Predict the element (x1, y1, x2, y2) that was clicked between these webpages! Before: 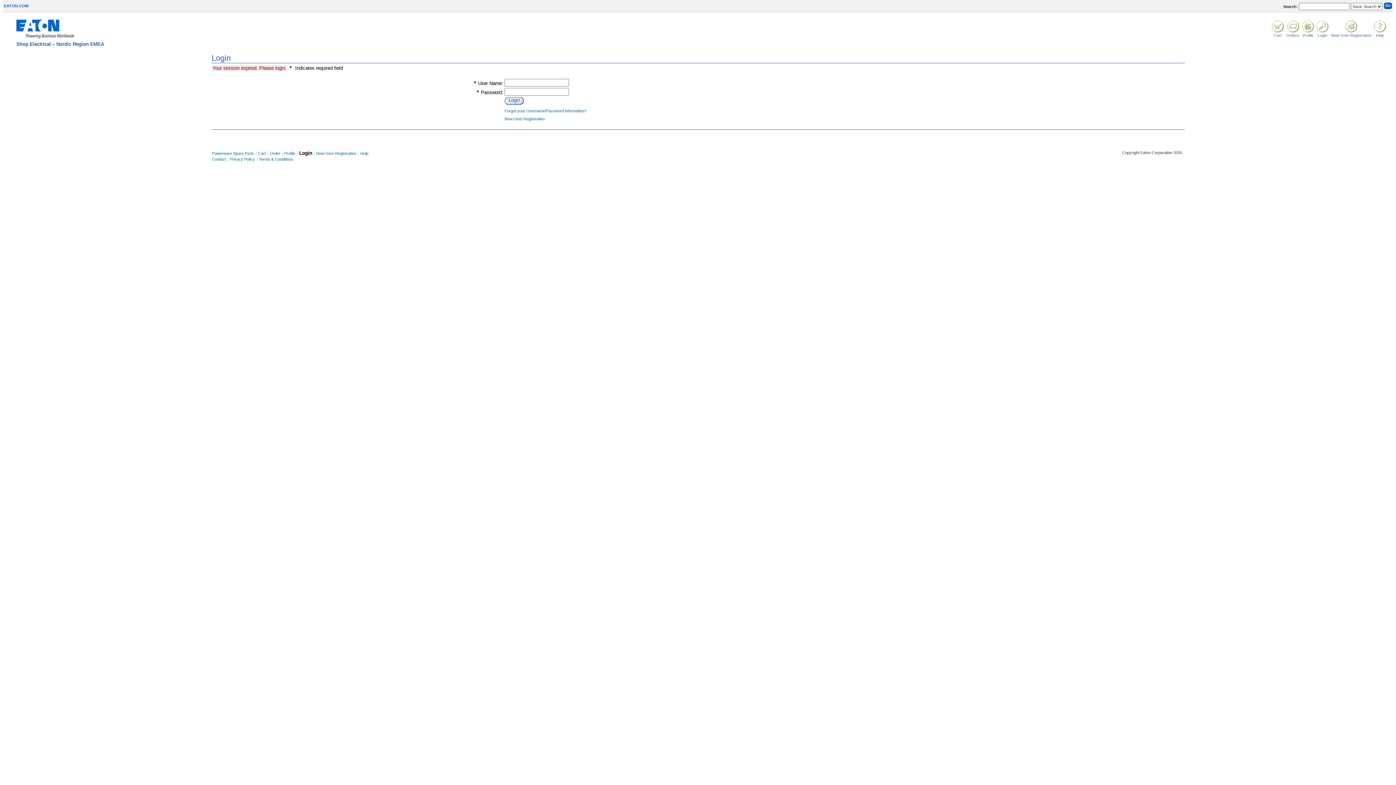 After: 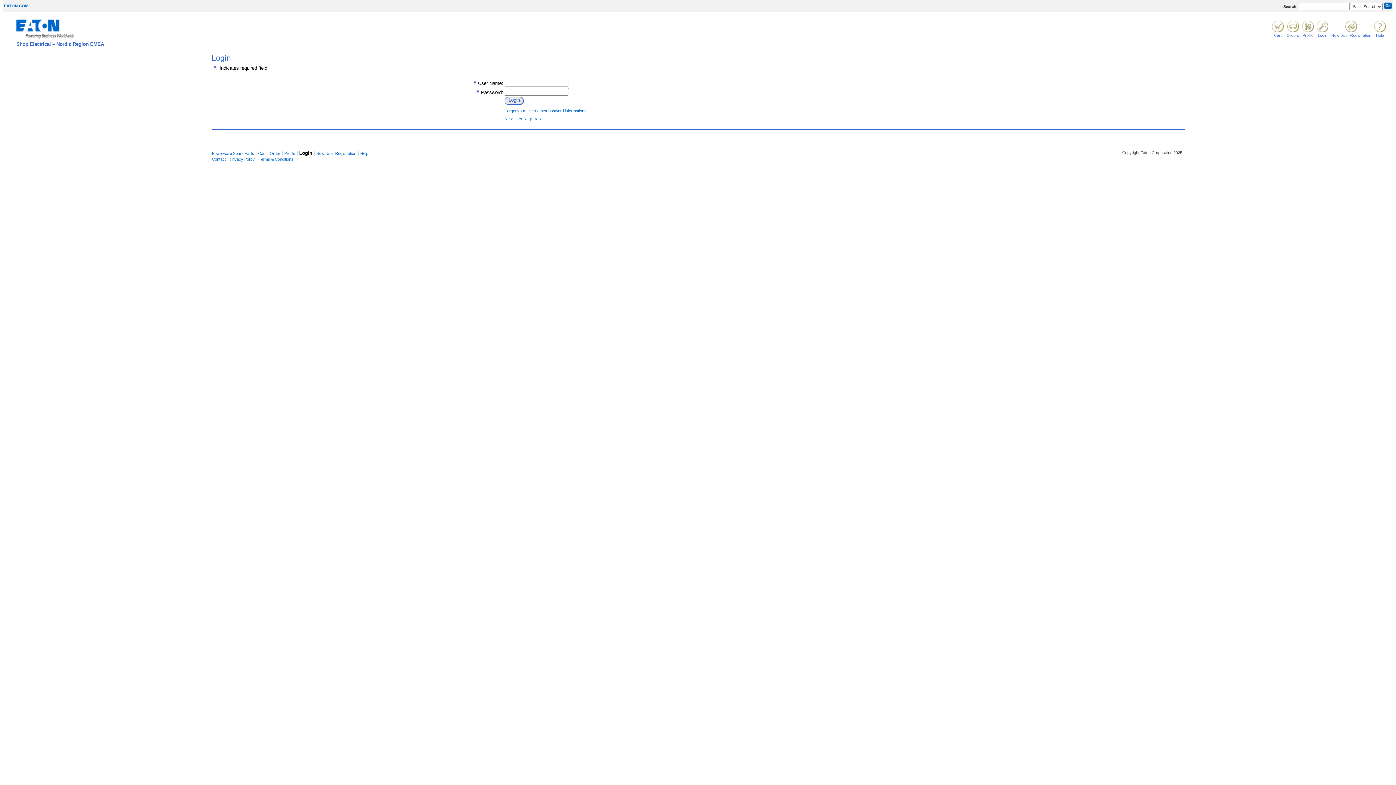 Action: label: Shop Electrical – Nordic Region EMEA bbox: (16, 41, 104, 46)